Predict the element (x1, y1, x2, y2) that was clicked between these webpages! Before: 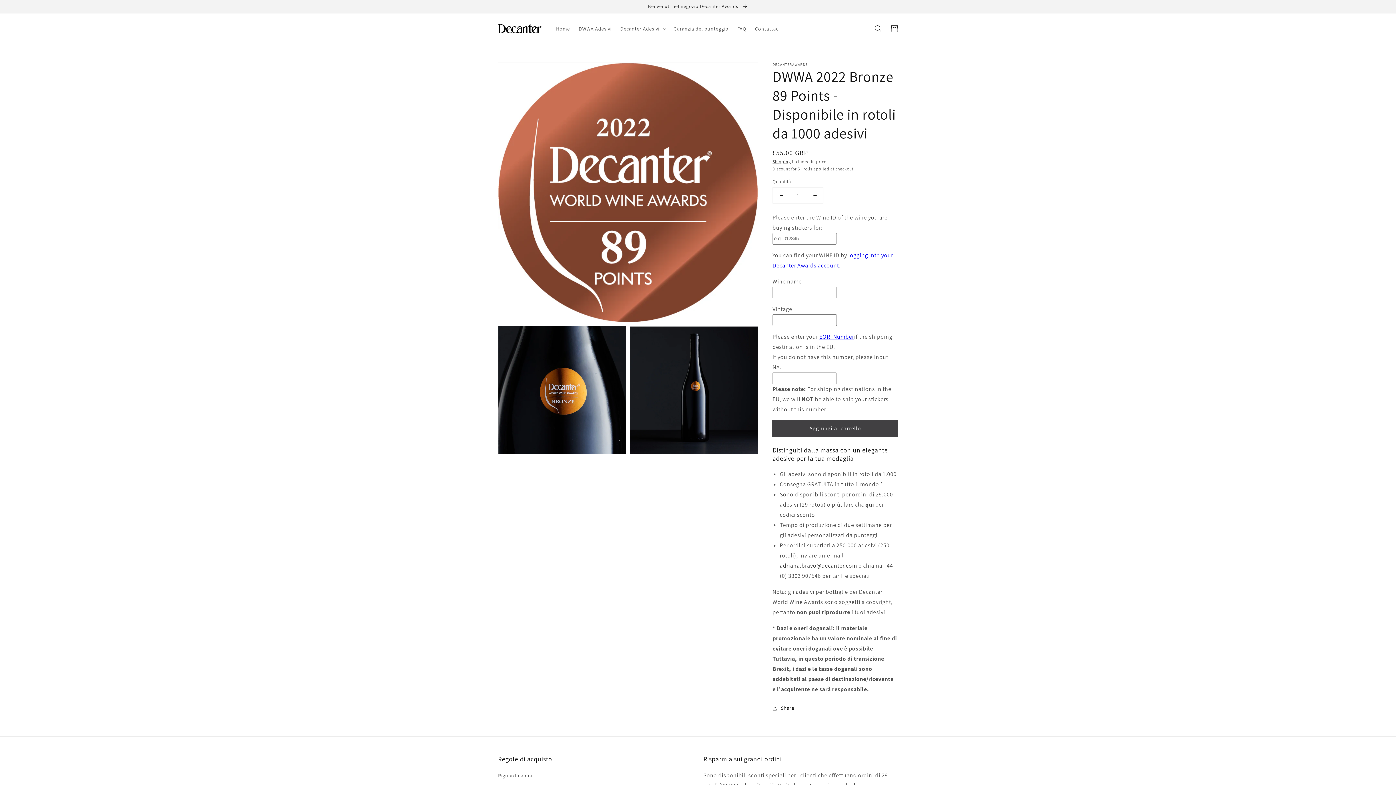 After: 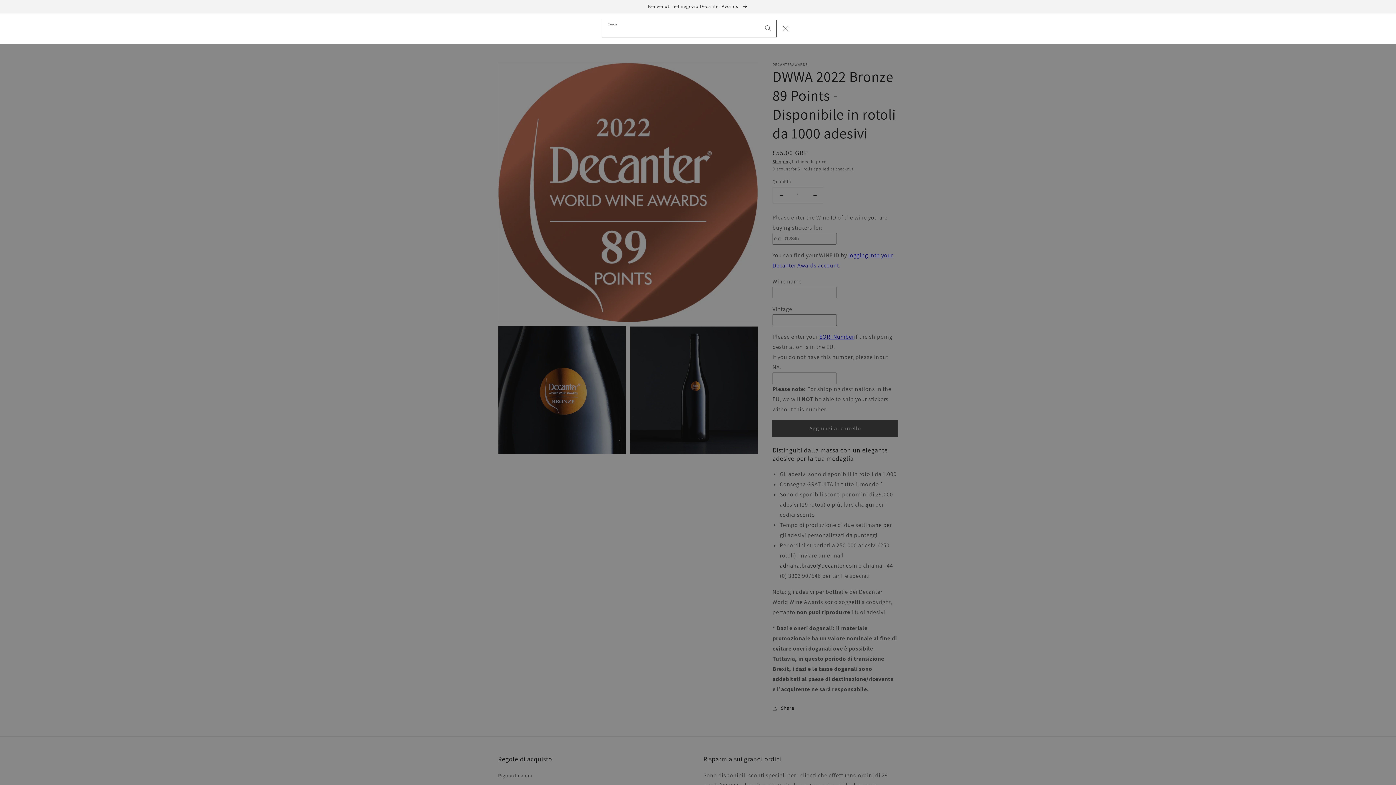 Action: label: Cerca bbox: (870, 20, 886, 36)